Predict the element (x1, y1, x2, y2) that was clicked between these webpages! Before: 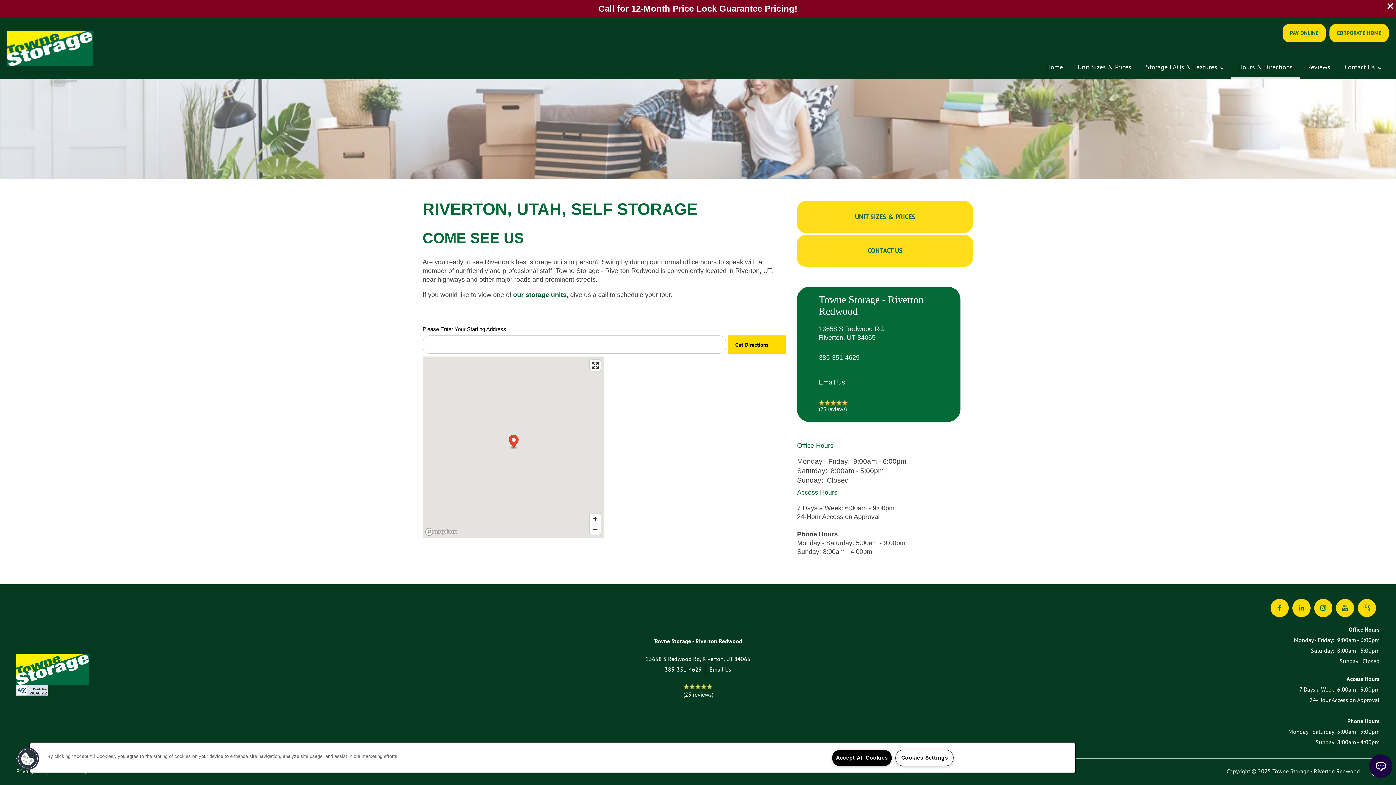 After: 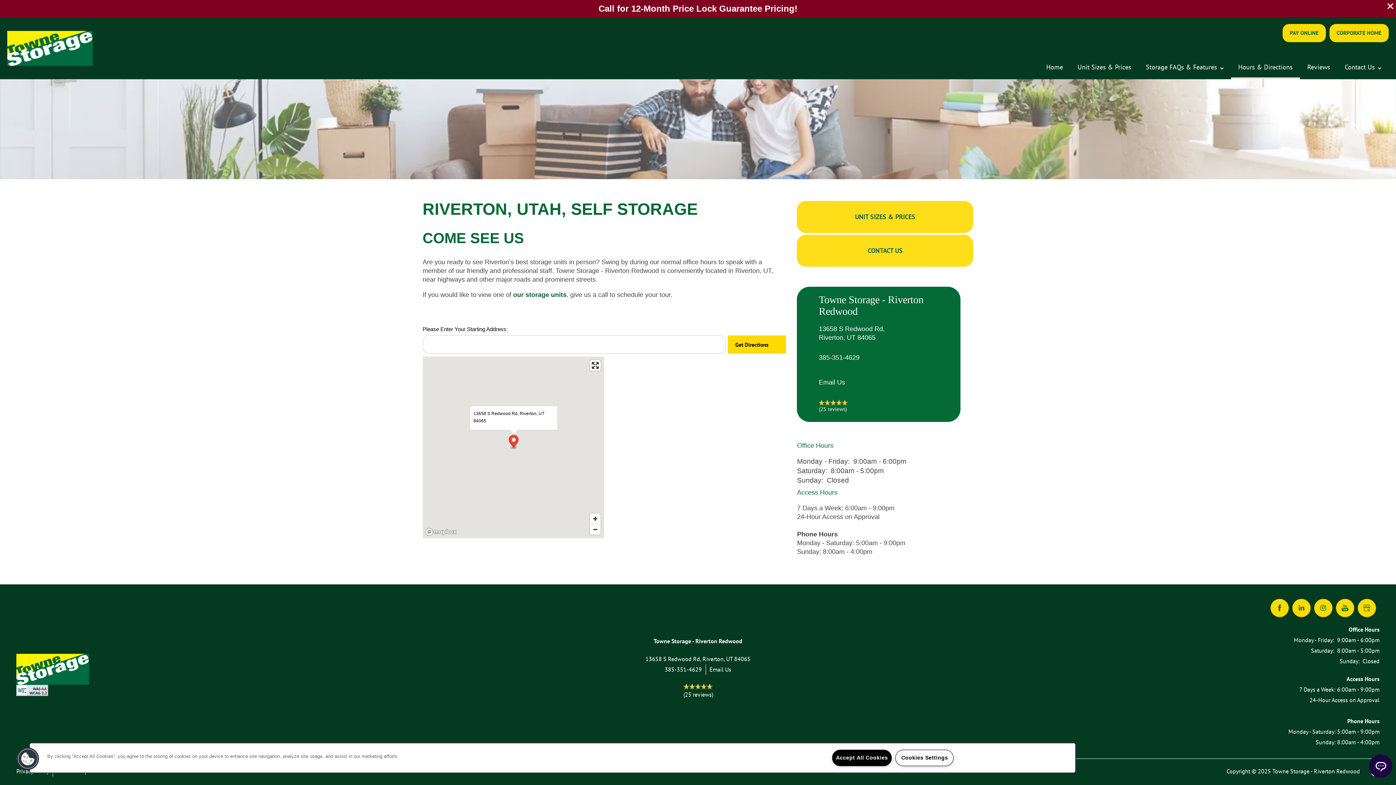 Action: bbox: (508, 434, 518, 449) label: Map marker